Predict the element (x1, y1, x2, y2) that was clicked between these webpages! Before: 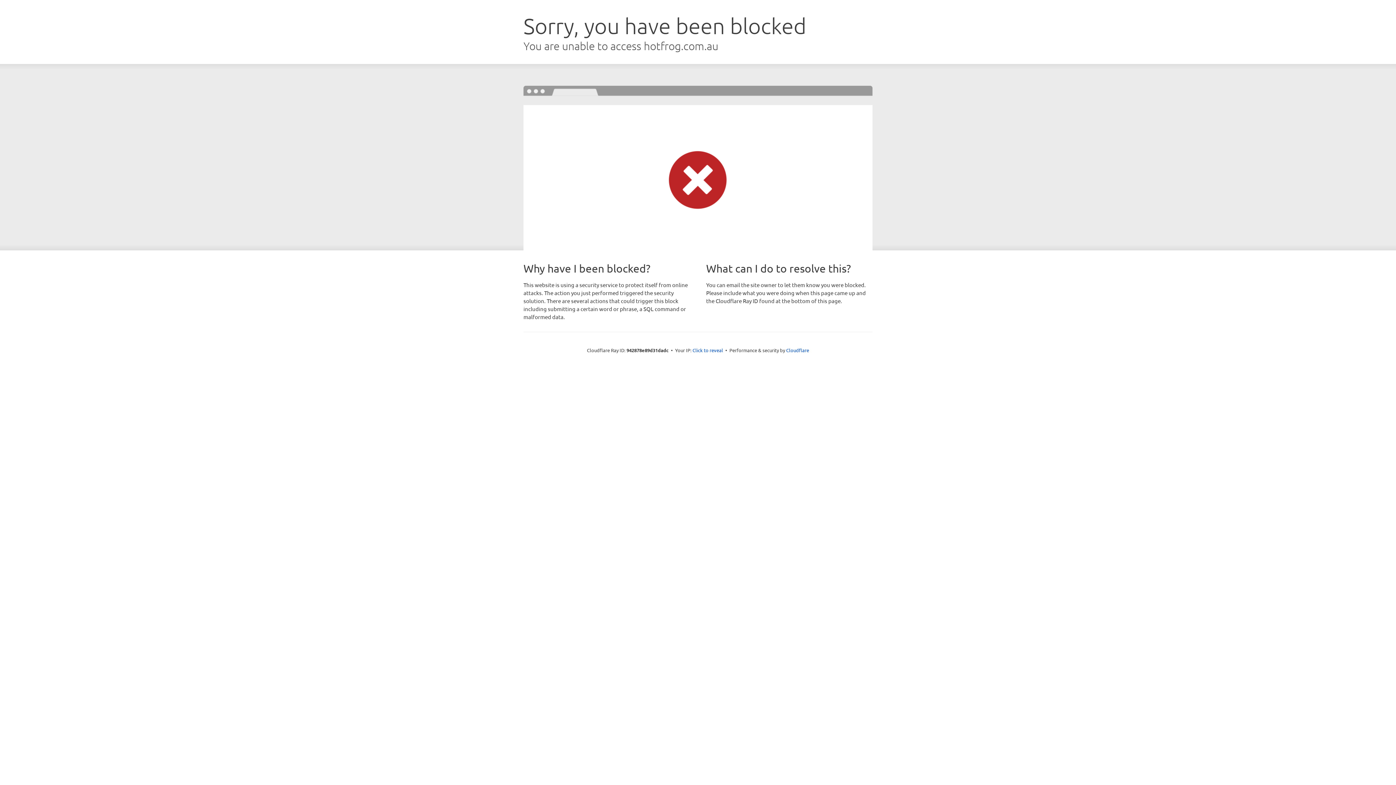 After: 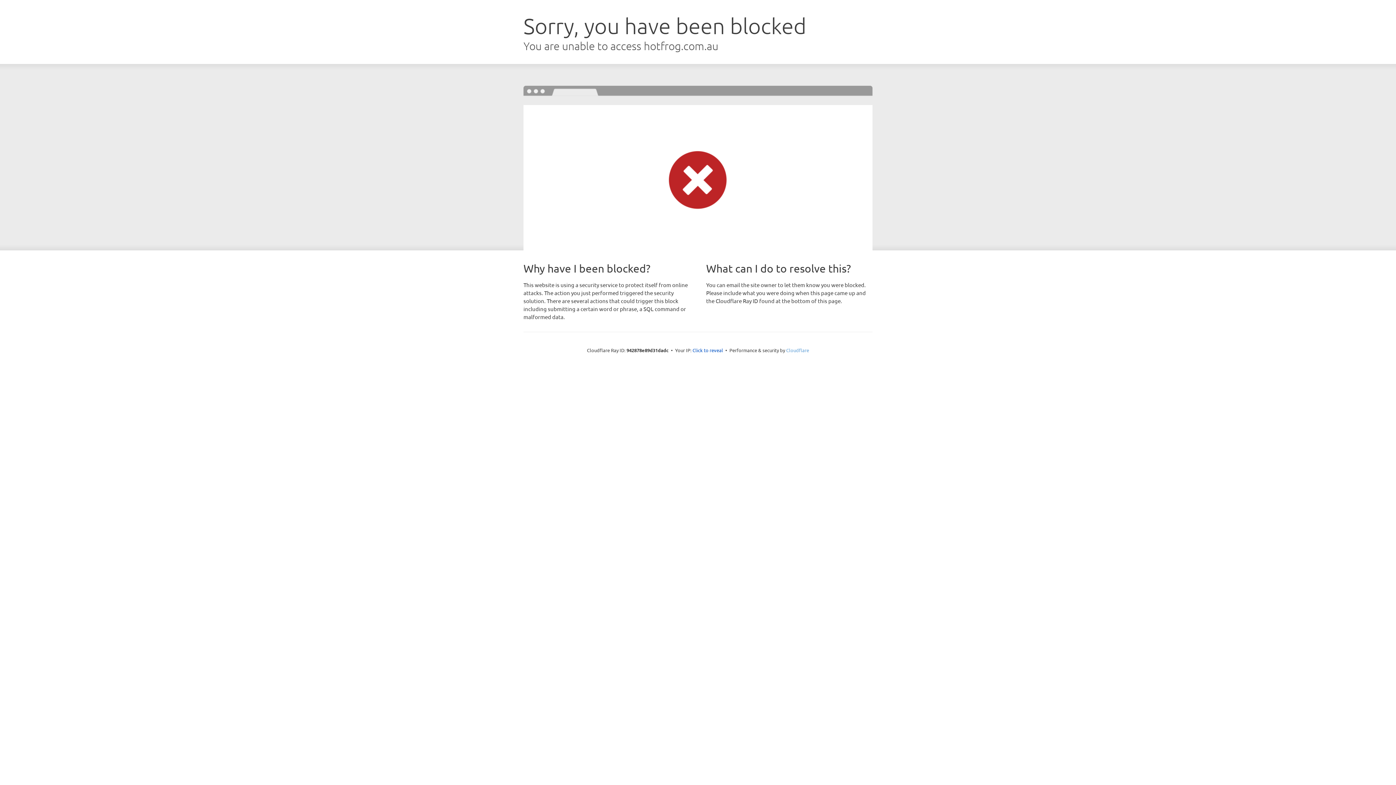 Action: bbox: (786, 347, 809, 353) label: Cloudflare